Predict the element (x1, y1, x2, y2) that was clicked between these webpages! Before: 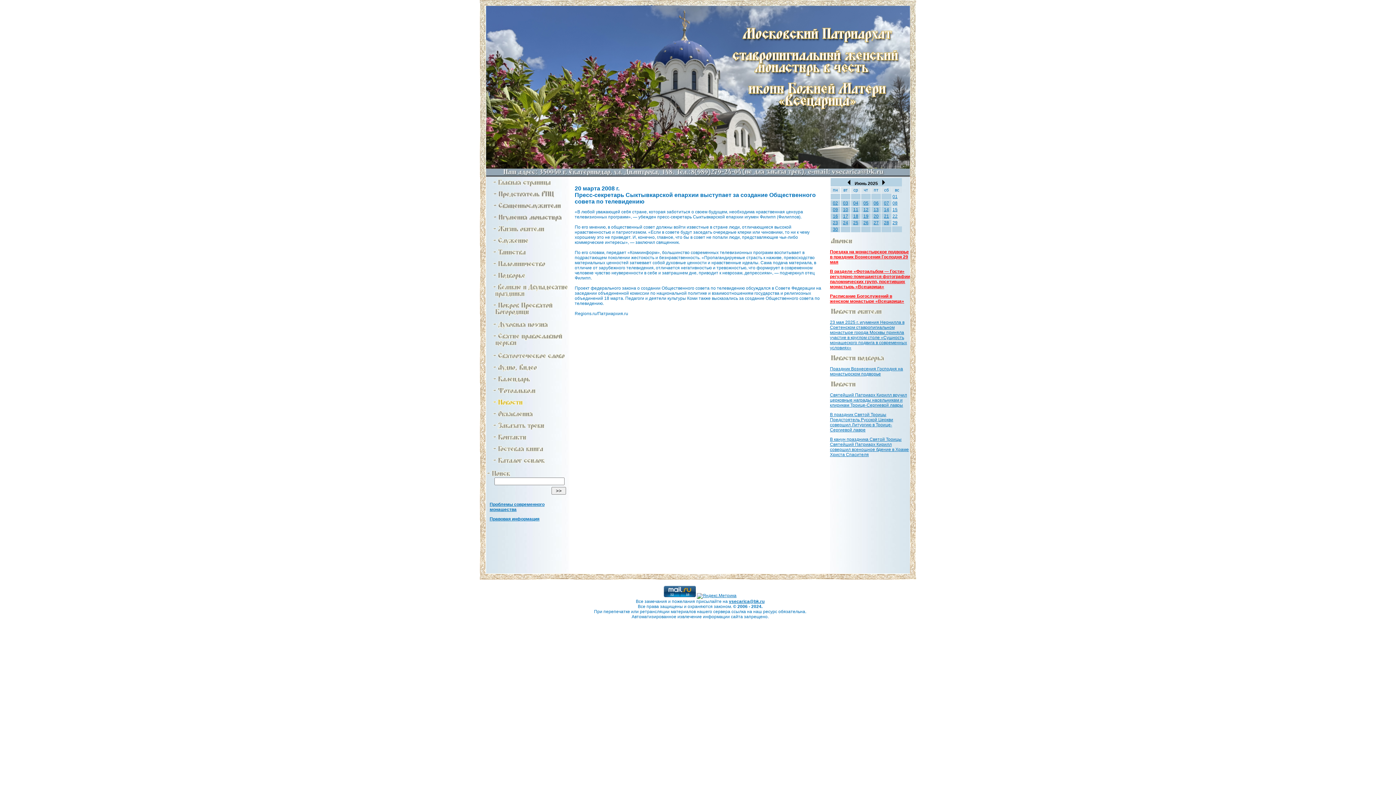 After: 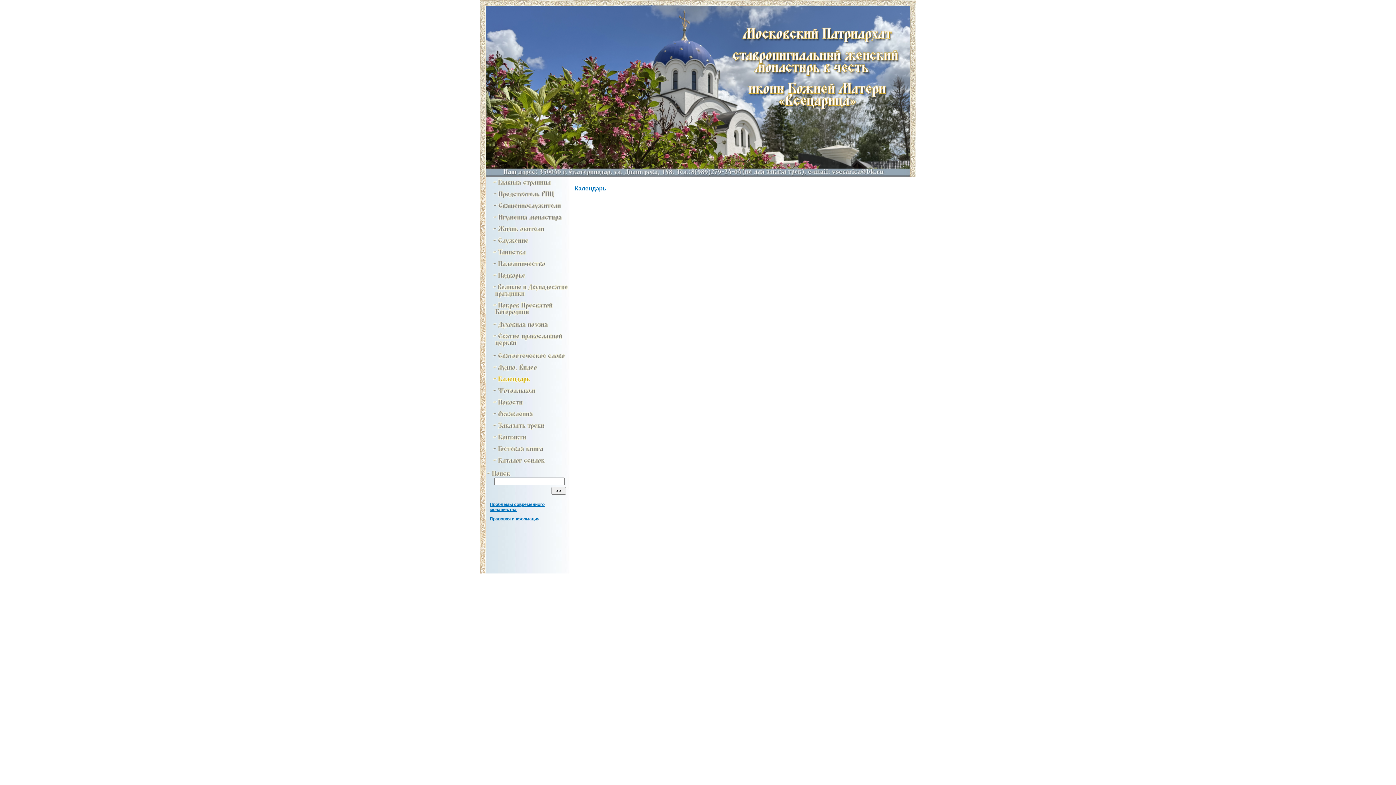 Action: bbox: (486, 381, 570, 386)